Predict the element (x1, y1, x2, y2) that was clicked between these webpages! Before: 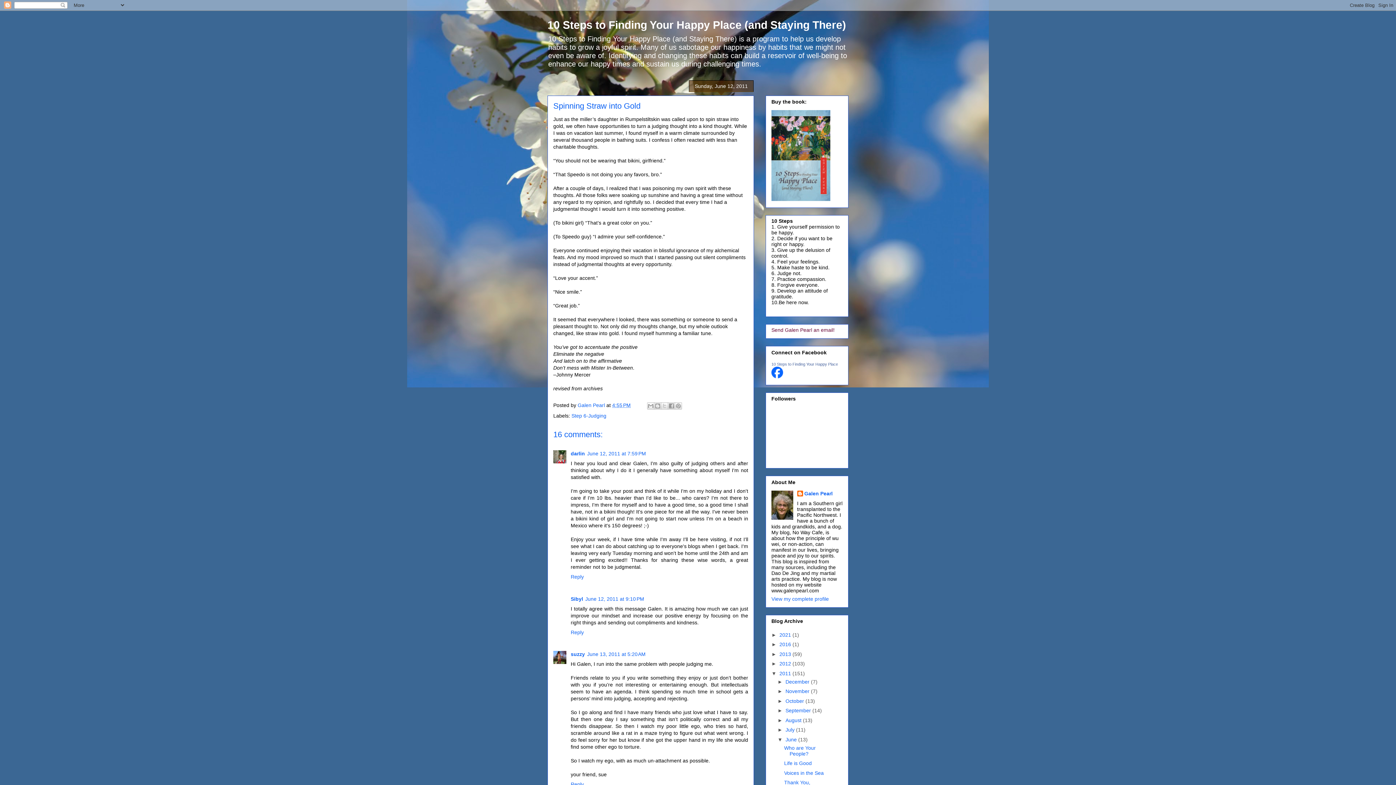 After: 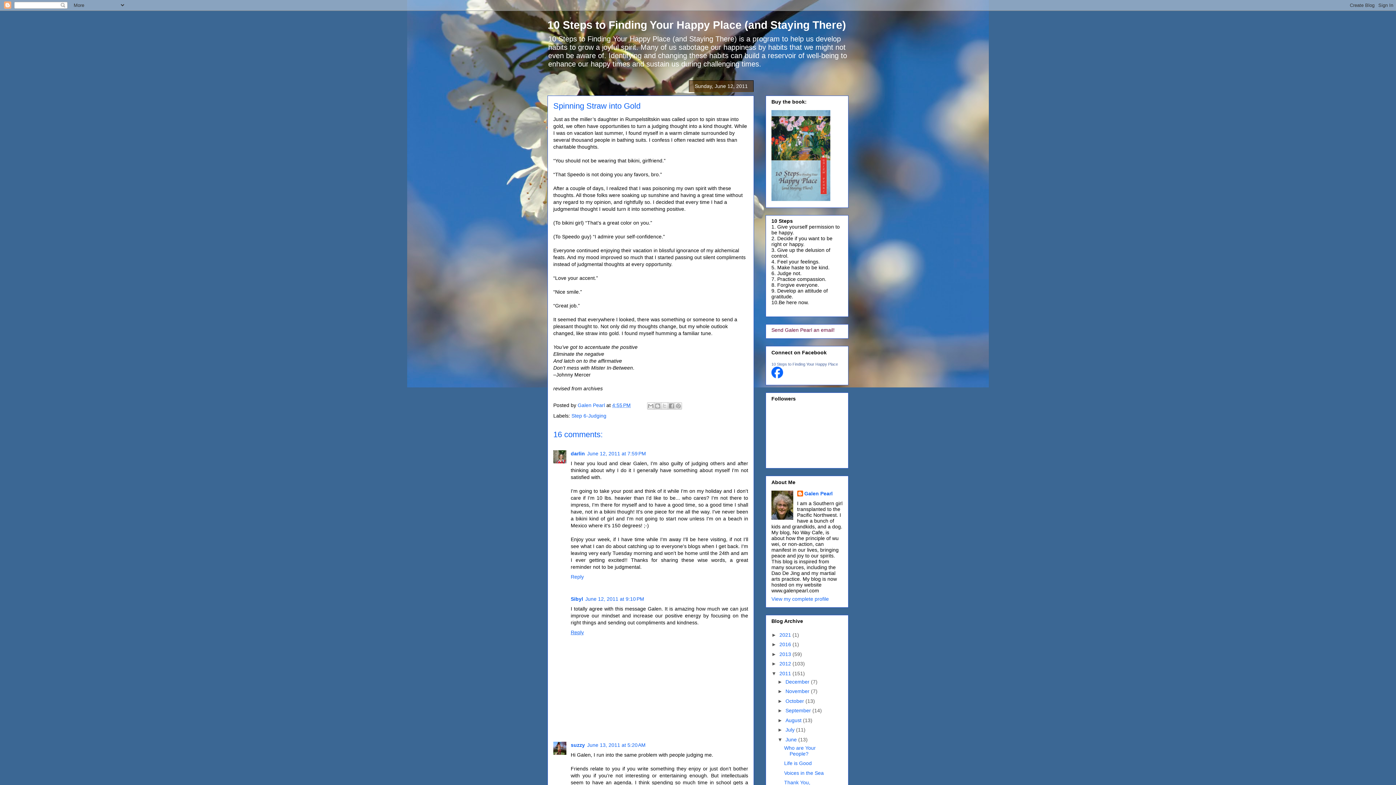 Action: label: Reply bbox: (570, 627, 585, 635)